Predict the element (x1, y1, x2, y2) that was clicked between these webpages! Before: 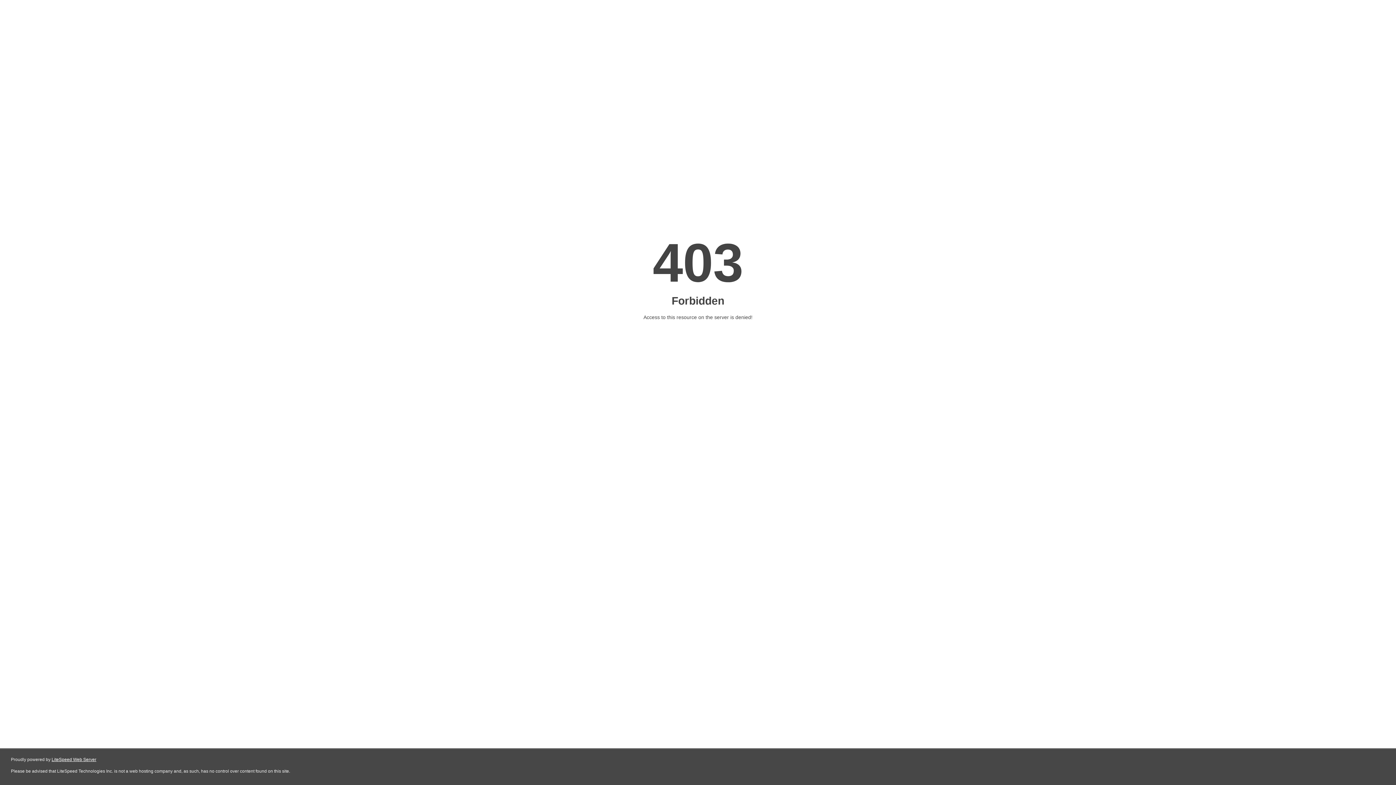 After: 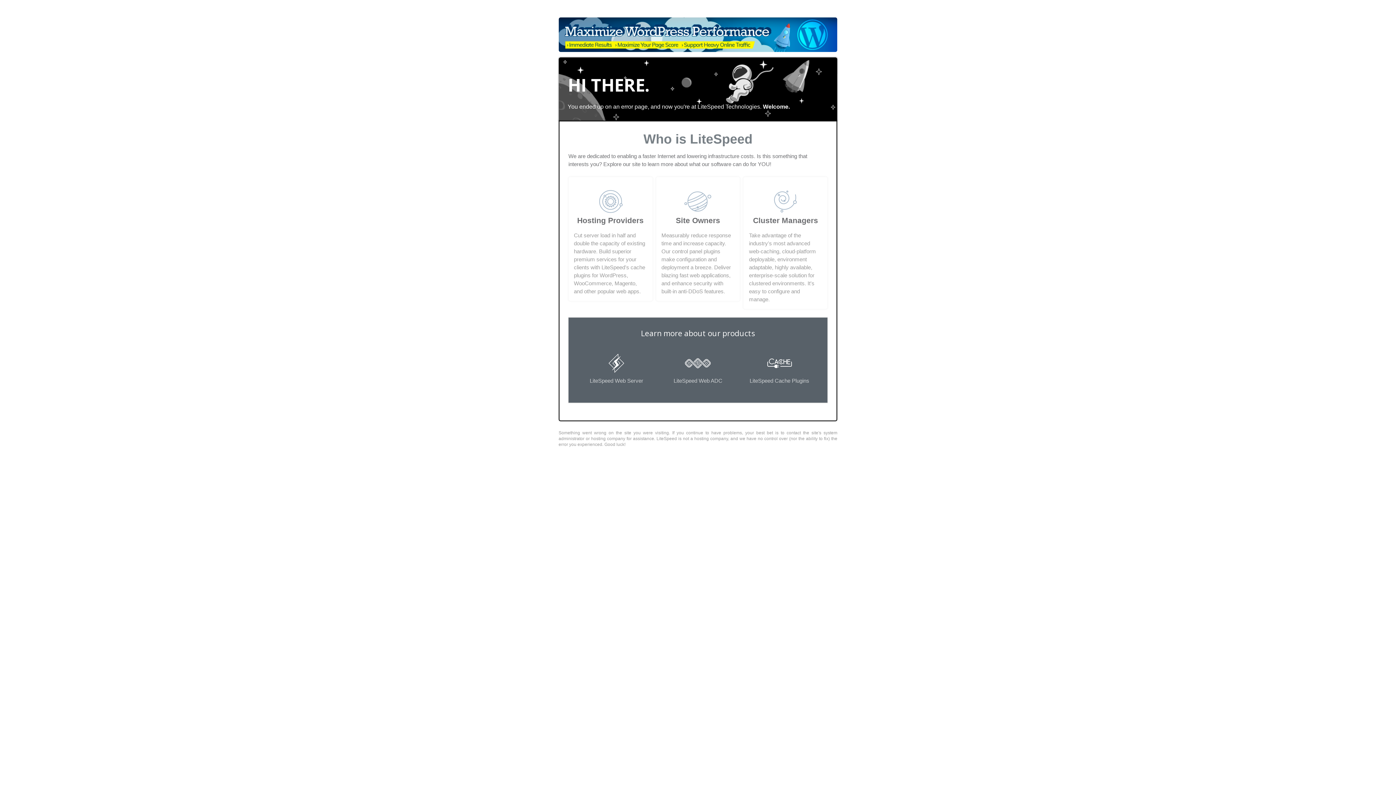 Action: label: LiteSpeed Web Server bbox: (51, 757, 96, 762)